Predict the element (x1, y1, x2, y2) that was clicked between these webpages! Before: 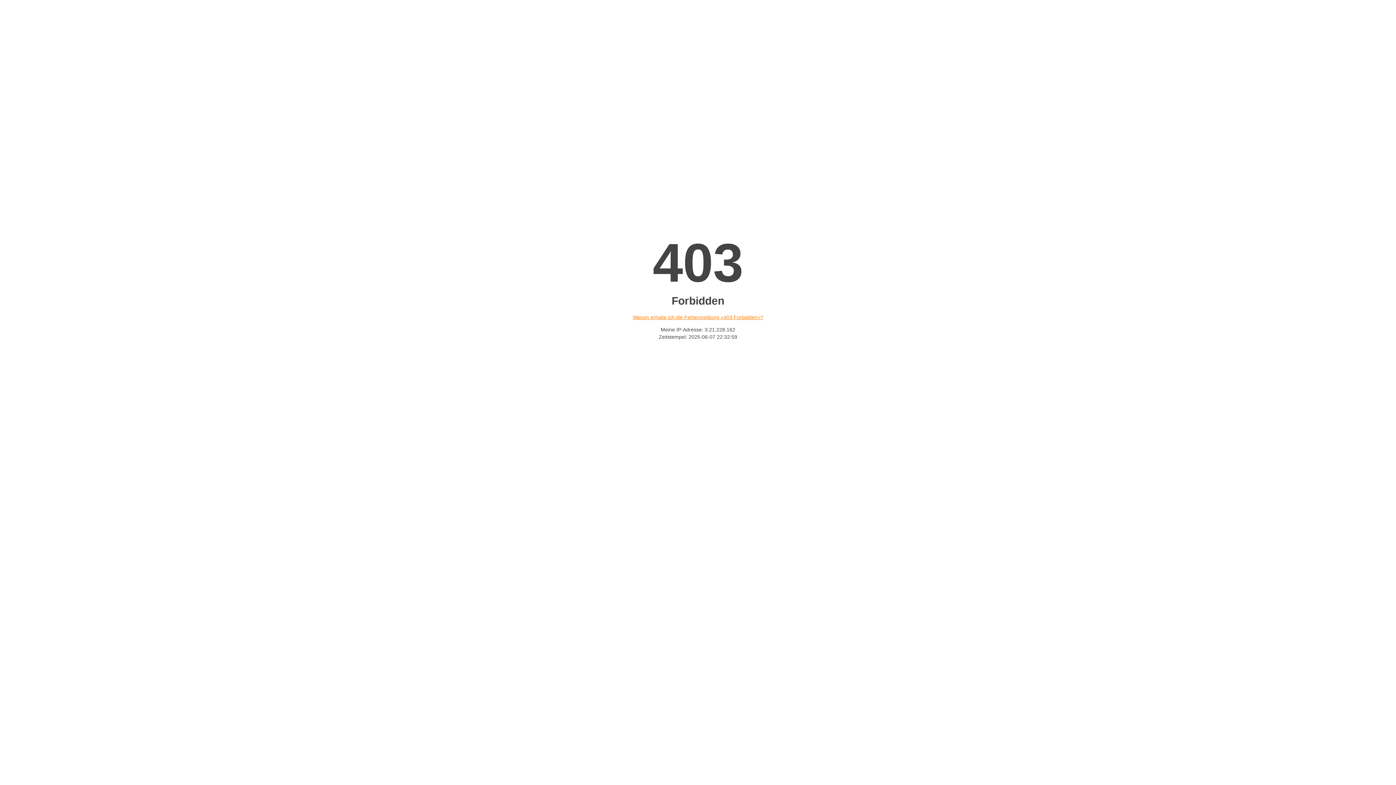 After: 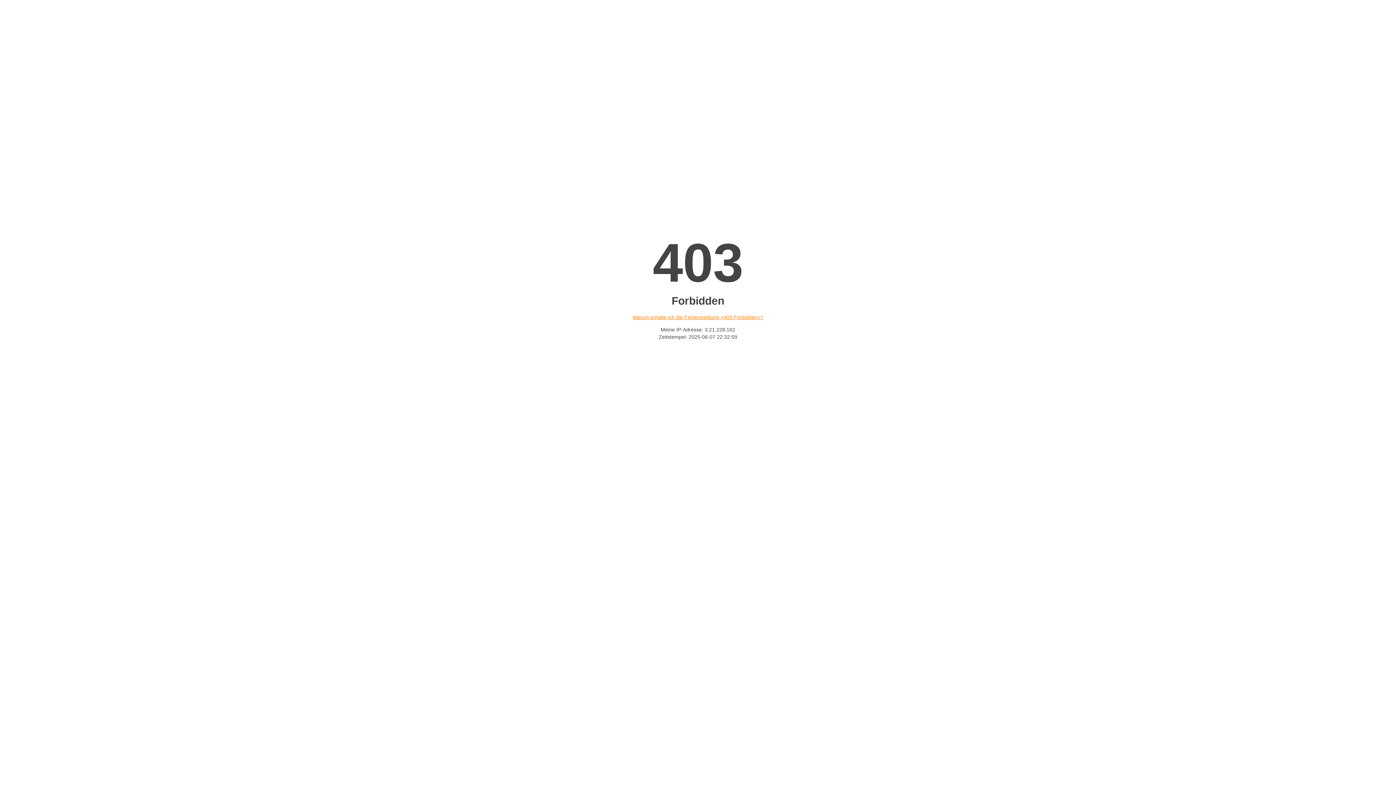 Action: bbox: (632, 314, 763, 320) label: Warum erhalte ich die Fehlermeldung «403 Forbidden»?